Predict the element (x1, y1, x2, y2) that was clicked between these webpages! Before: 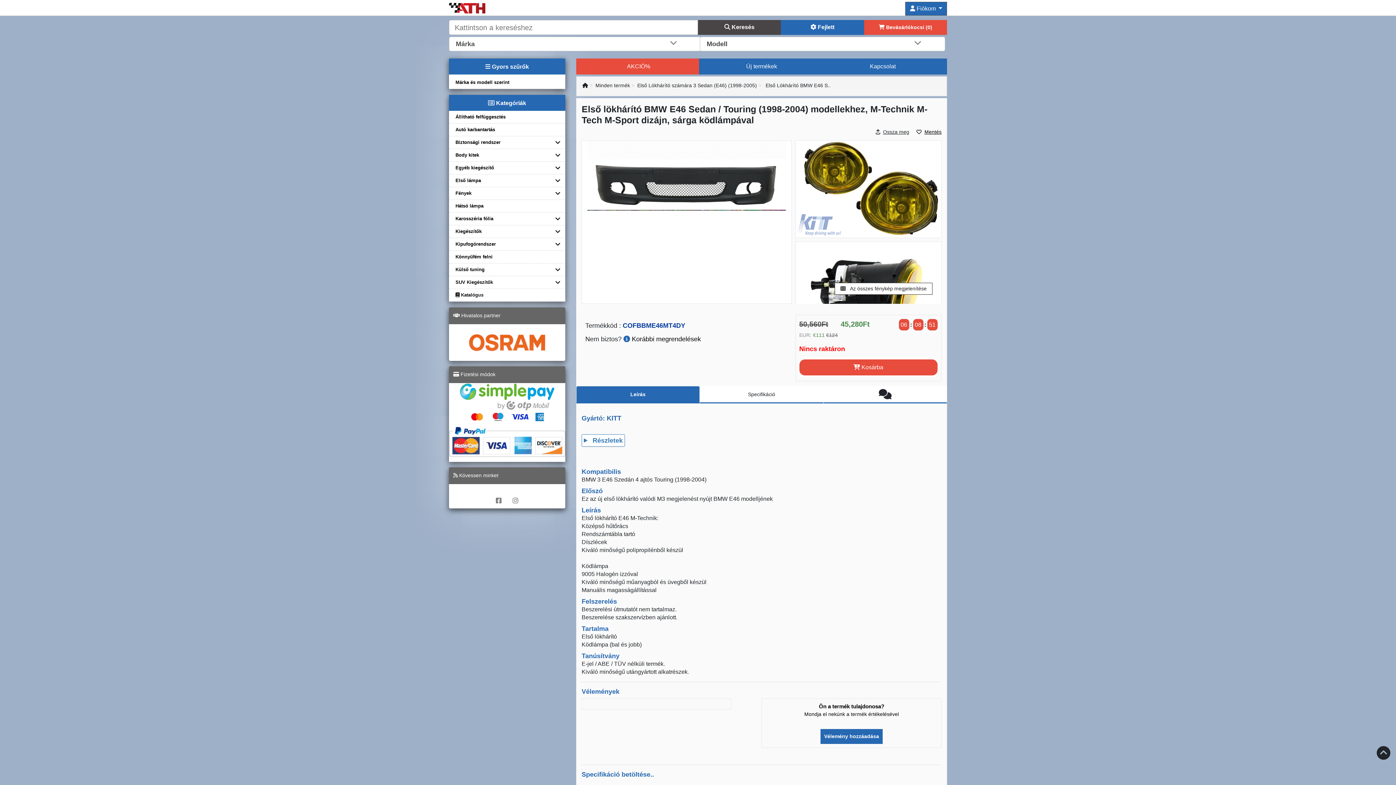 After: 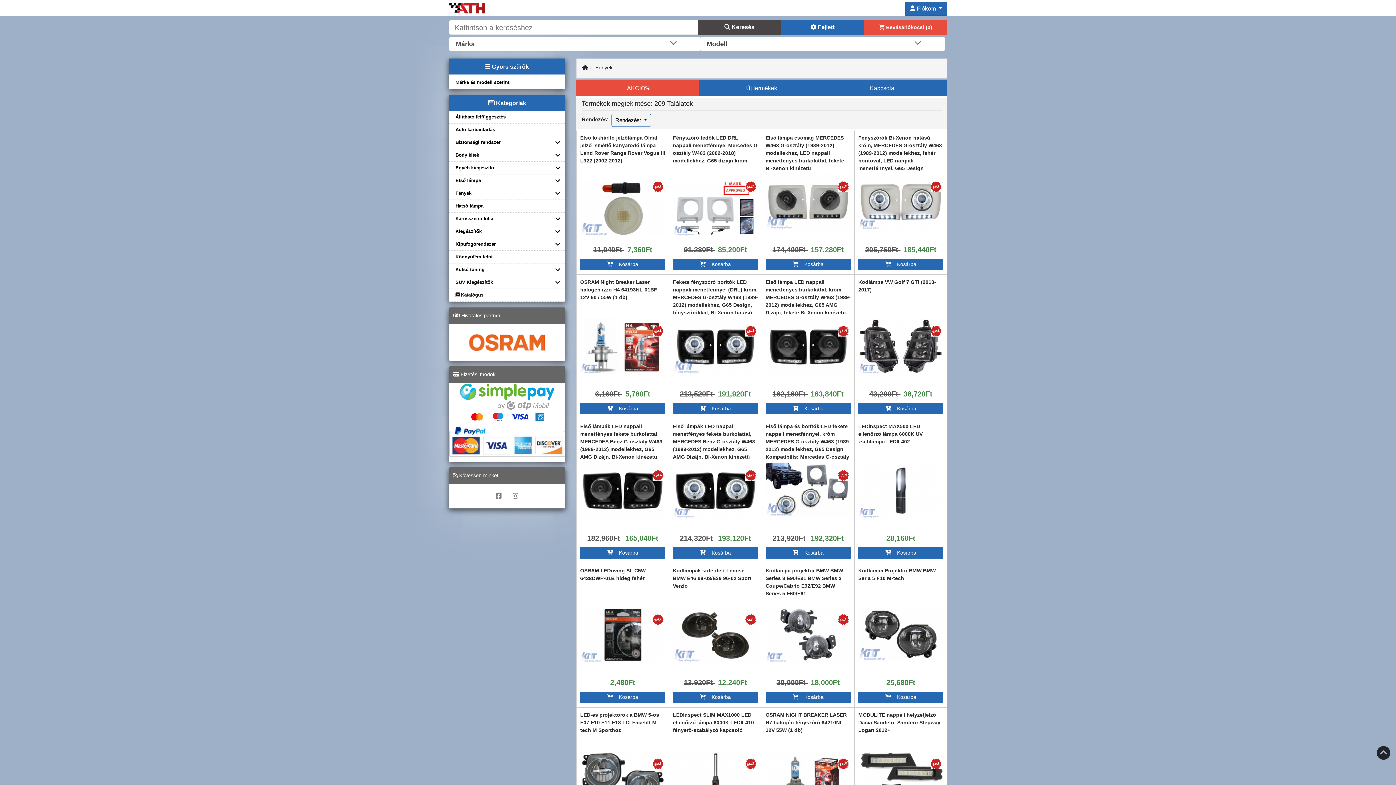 Action: bbox: (454, 190, 472, 195) label: Fények